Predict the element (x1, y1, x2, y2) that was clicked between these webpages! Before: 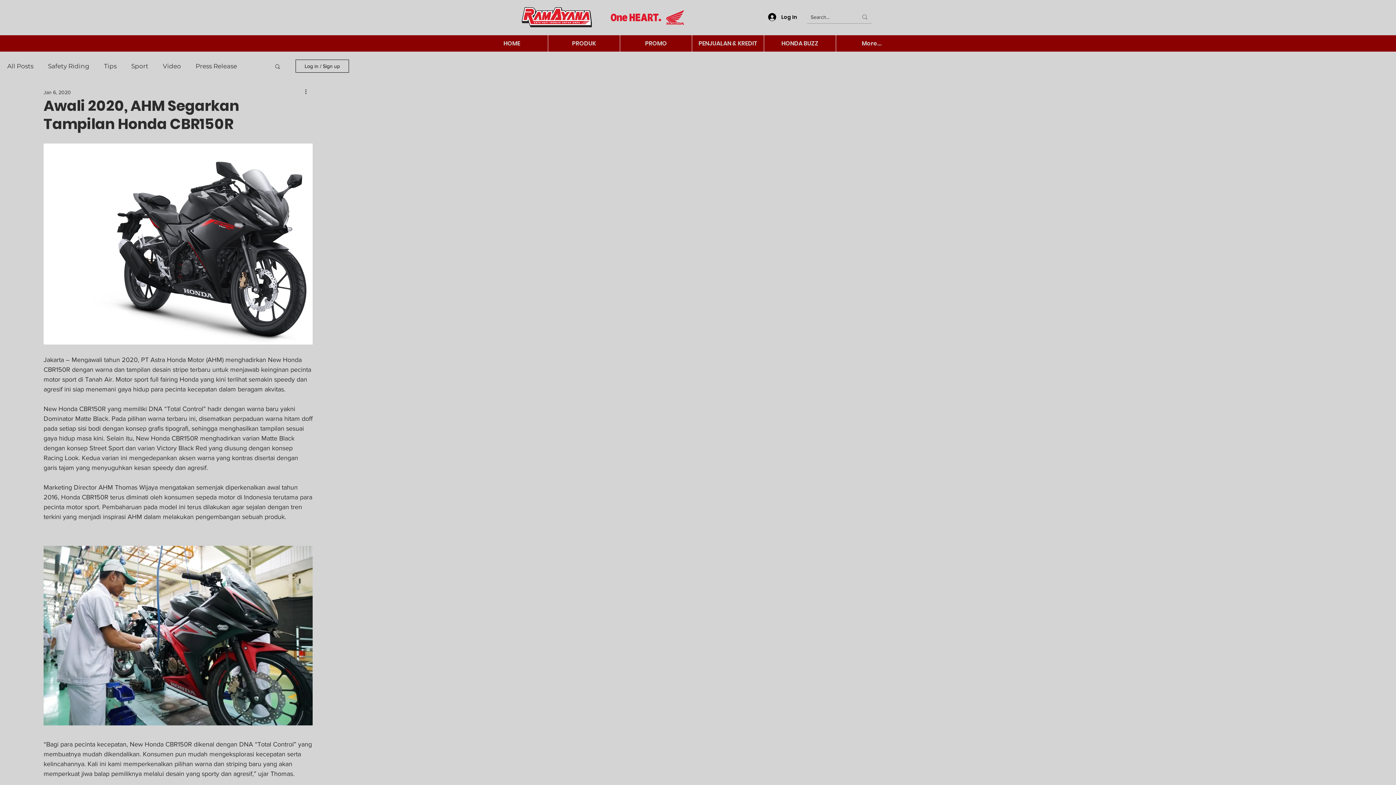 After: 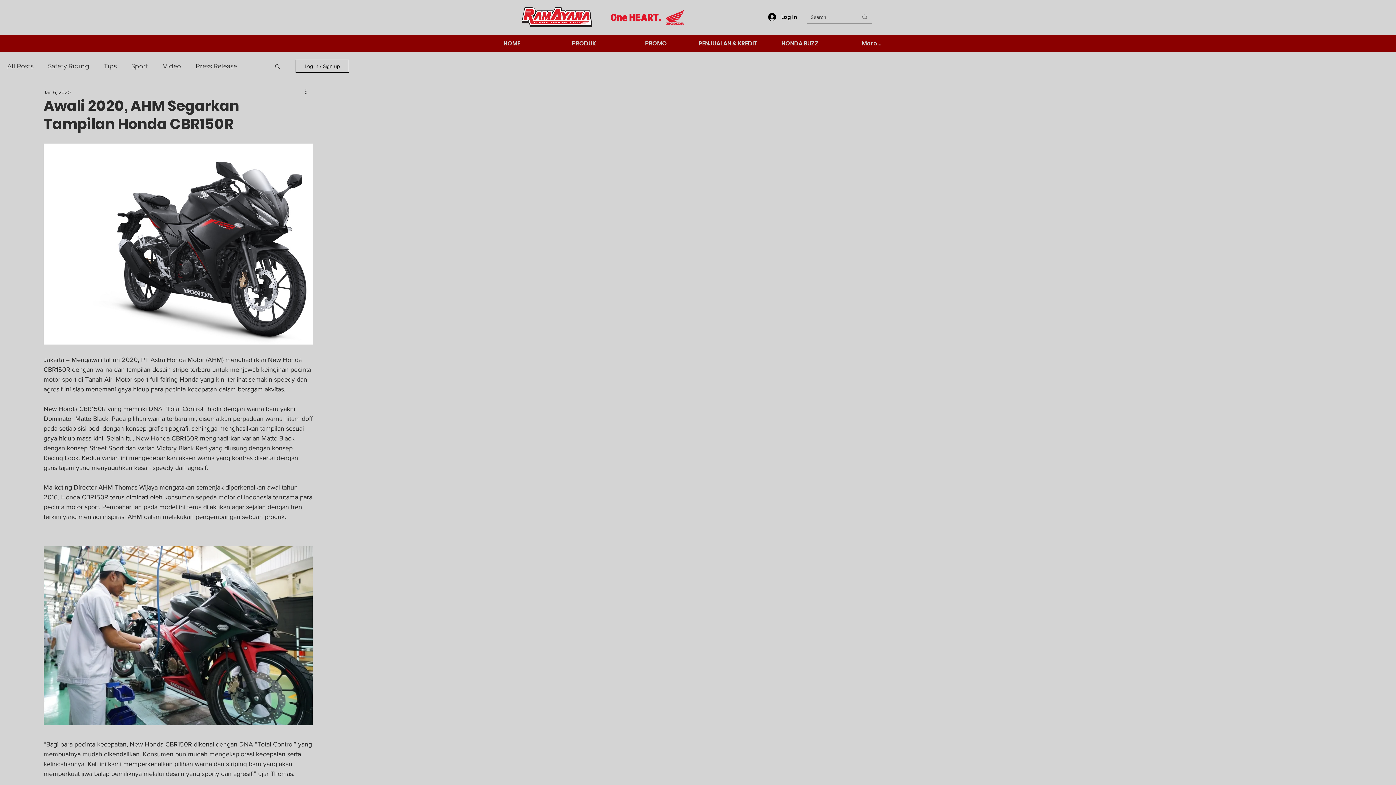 Action: bbox: (274, 63, 281, 69) label: Search